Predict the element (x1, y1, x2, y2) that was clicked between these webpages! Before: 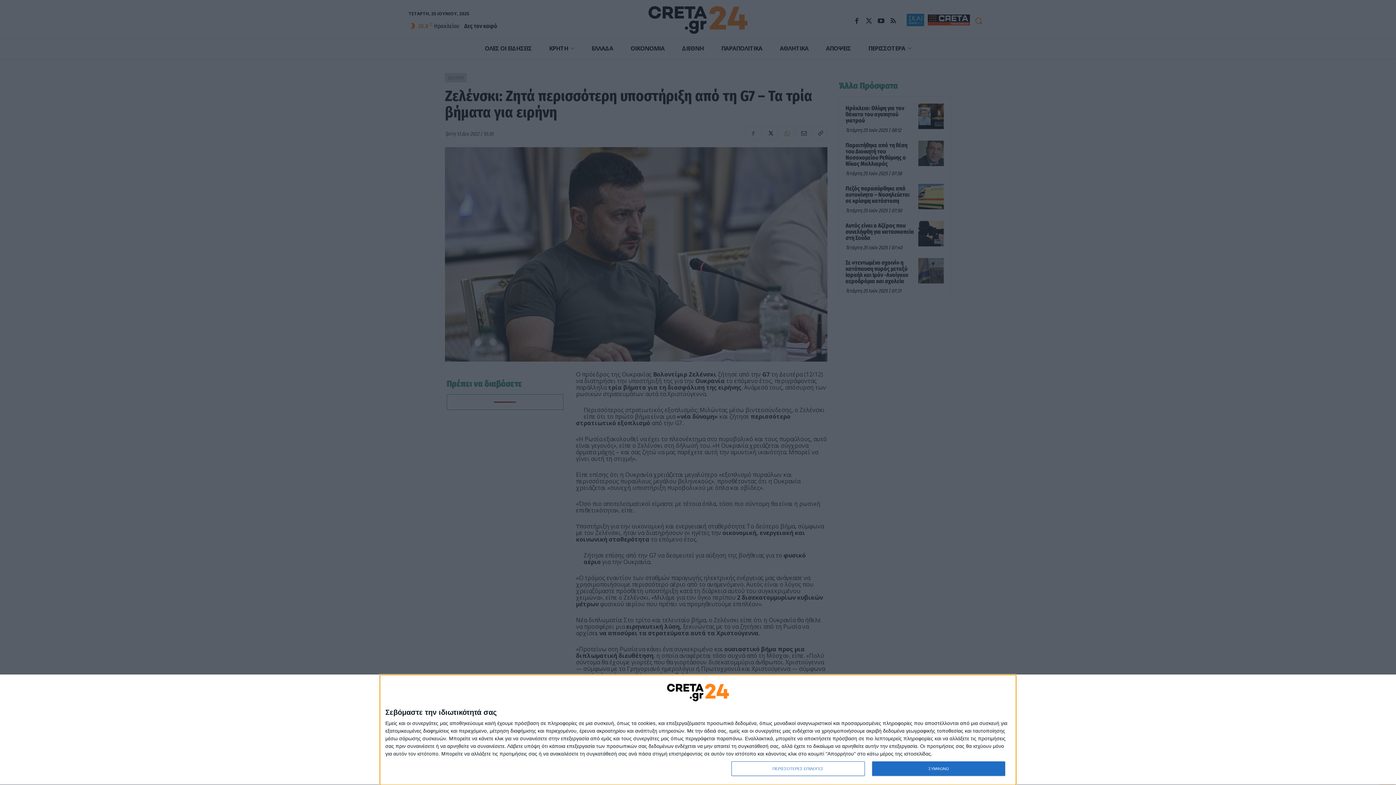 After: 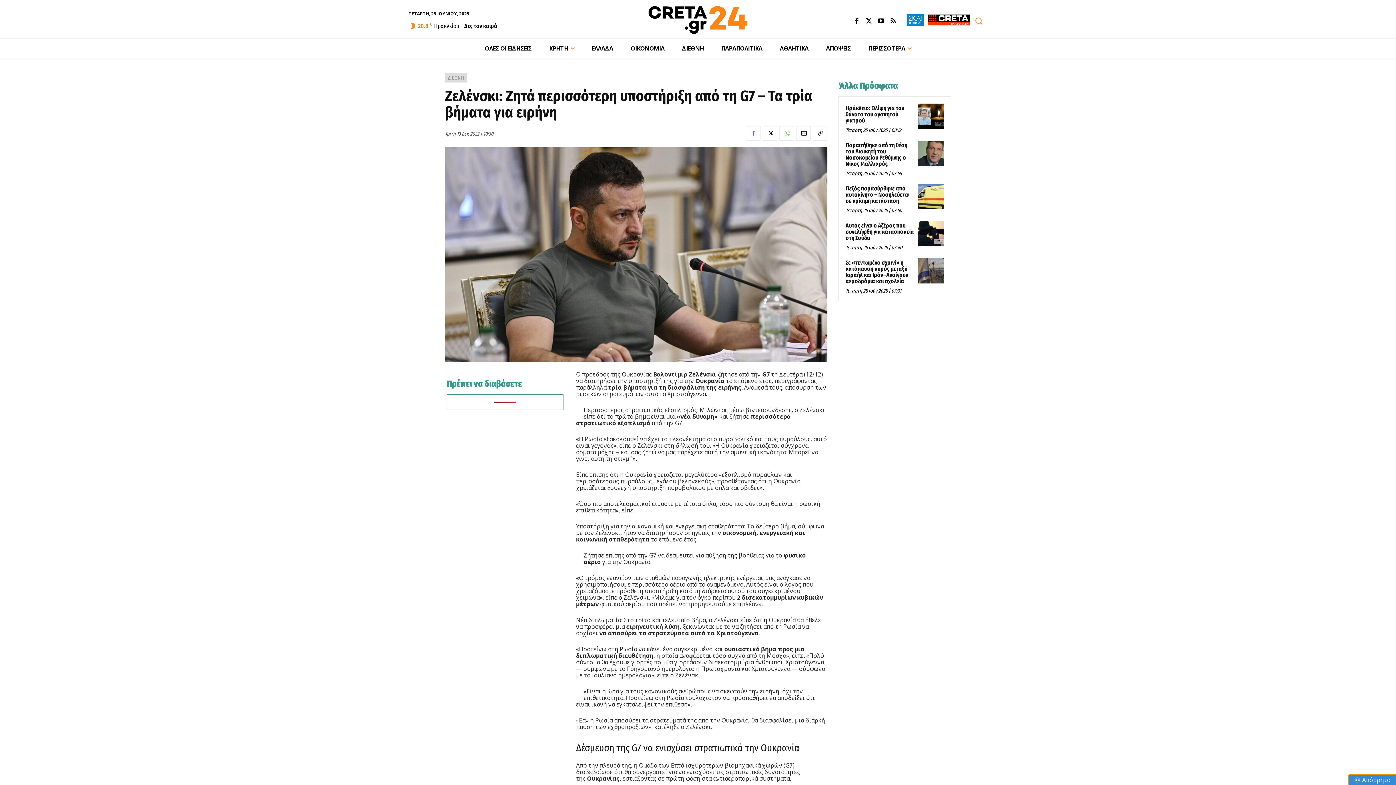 Action: bbox: (872, 761, 1005, 776) label: ΣΥΜΦΩΝΩ